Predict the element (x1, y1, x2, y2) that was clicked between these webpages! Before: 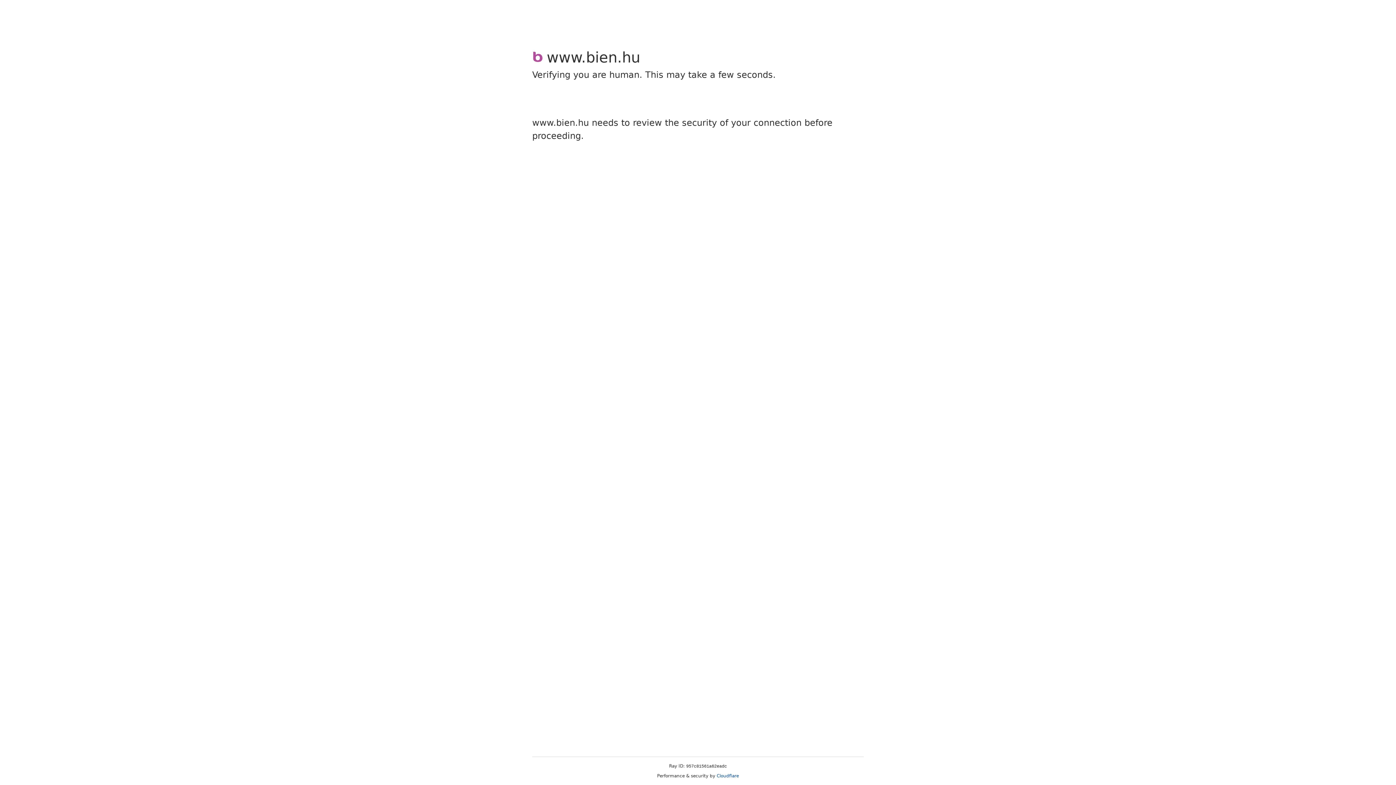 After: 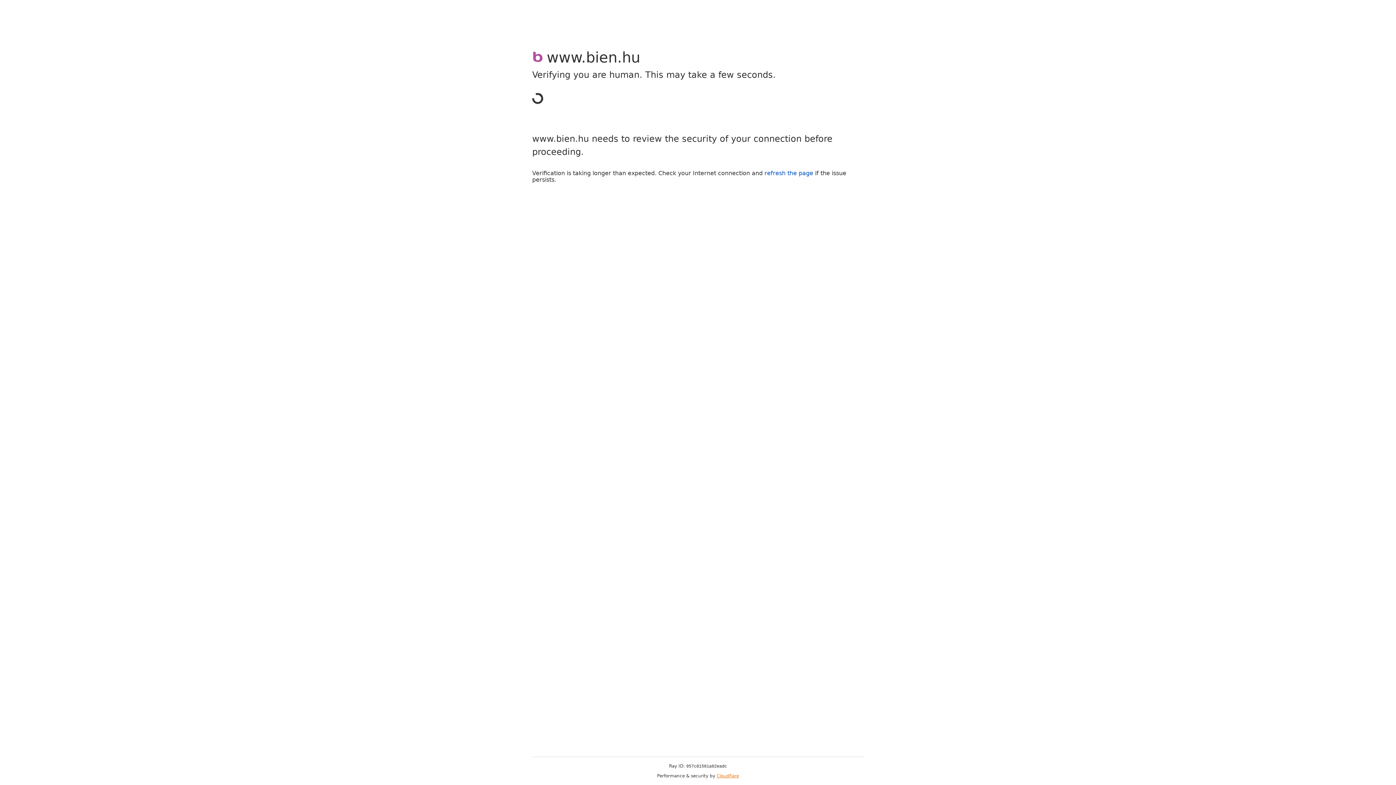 Action: bbox: (716, 773, 739, 778) label: Cloudflare